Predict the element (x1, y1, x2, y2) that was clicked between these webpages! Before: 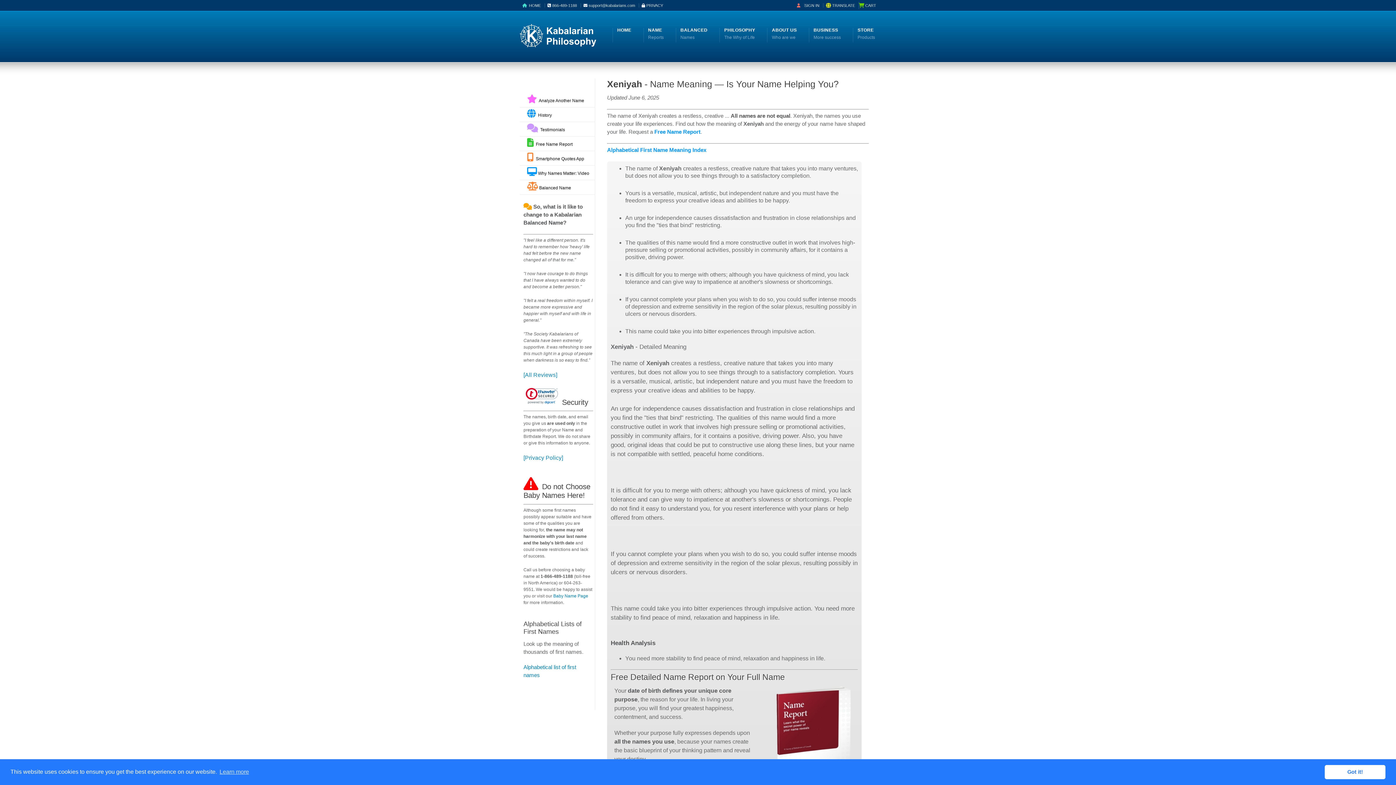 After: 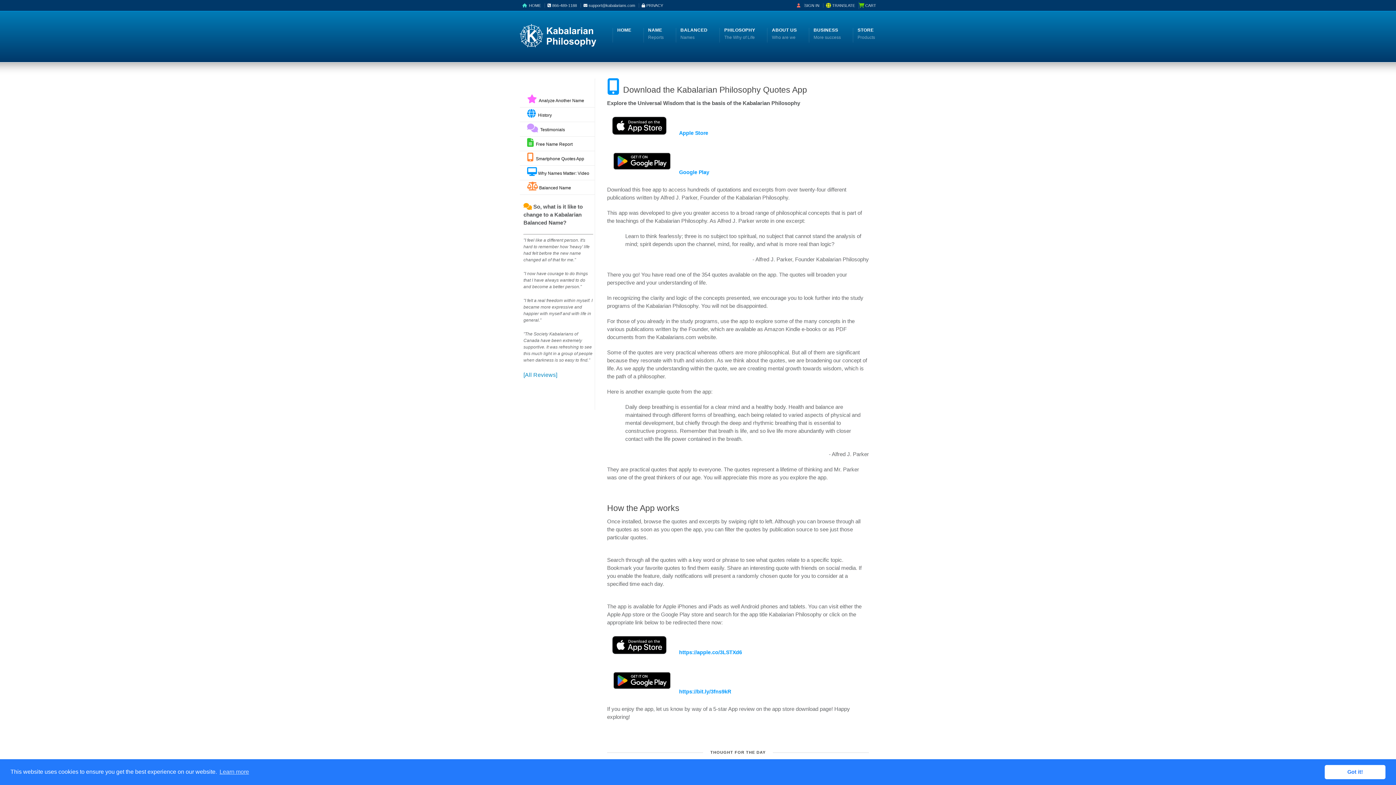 Action: bbox: (520, 151, 595, 165) label:   Smartphone Quotes App